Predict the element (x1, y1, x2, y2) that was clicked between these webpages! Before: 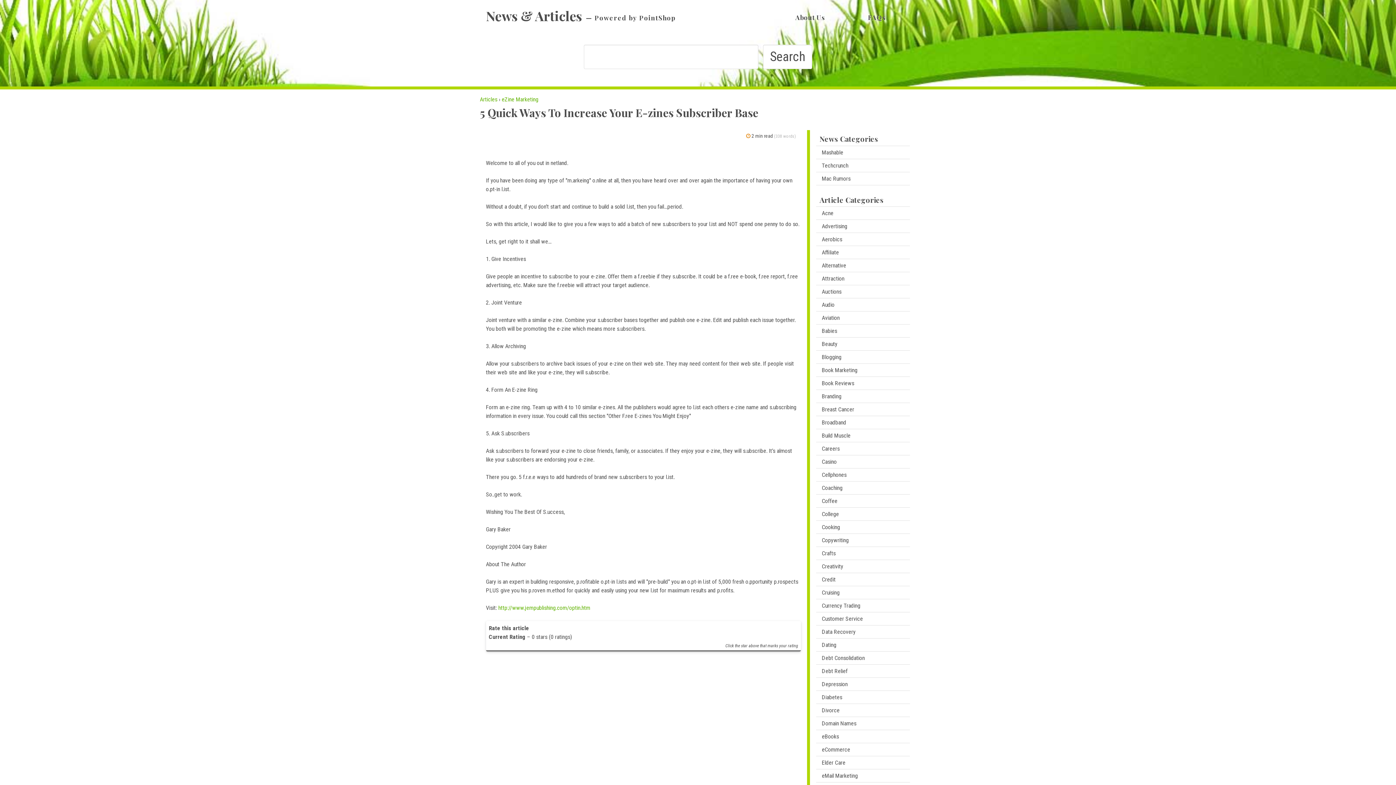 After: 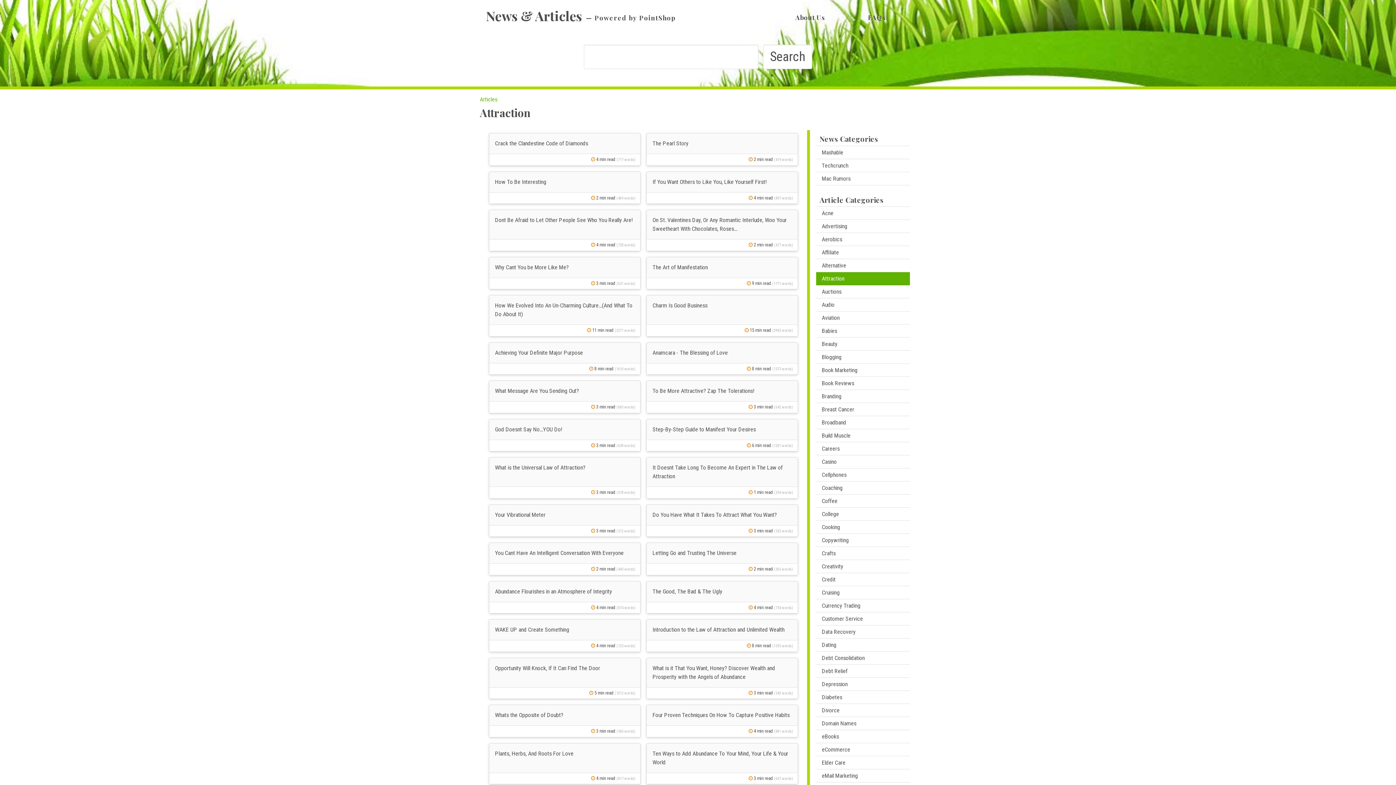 Action: bbox: (816, 272, 910, 285) label: Attraction